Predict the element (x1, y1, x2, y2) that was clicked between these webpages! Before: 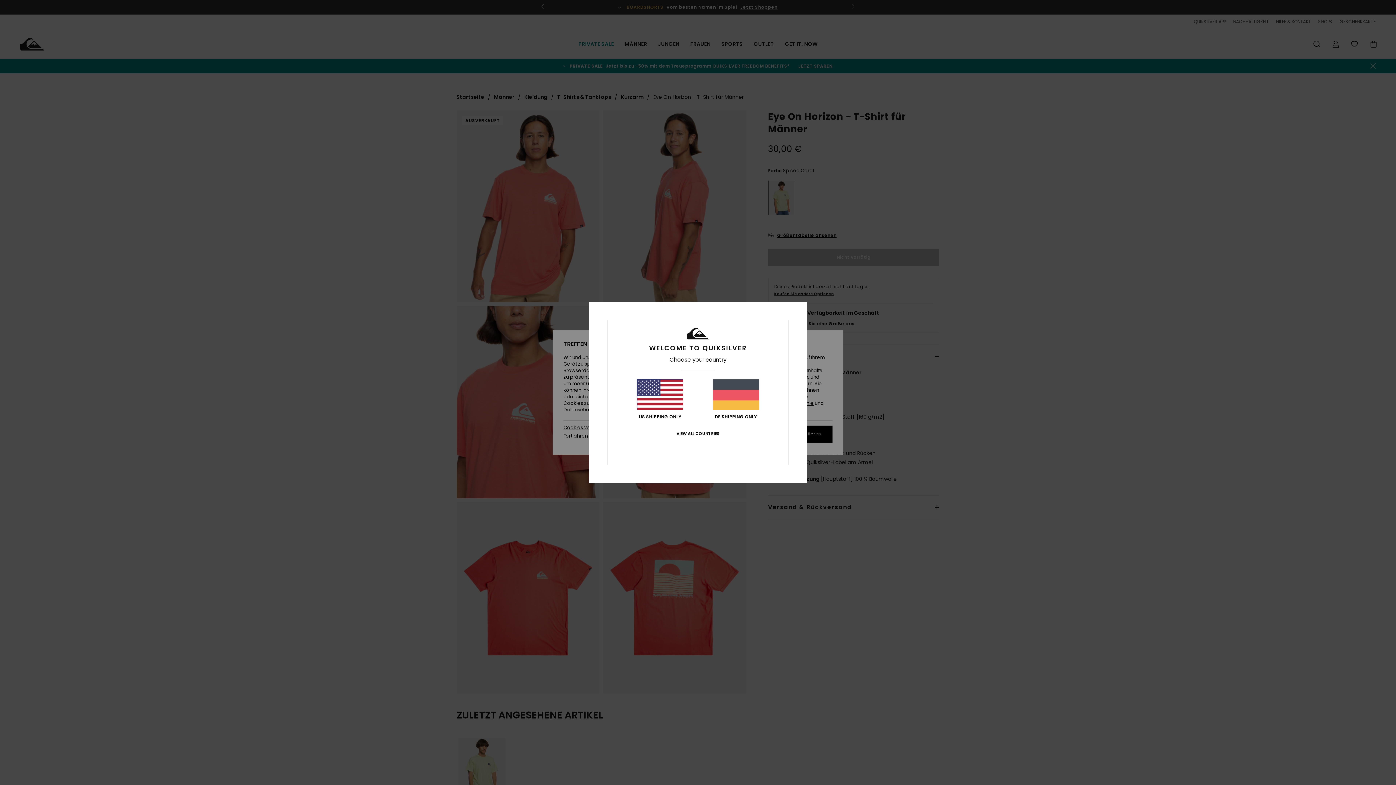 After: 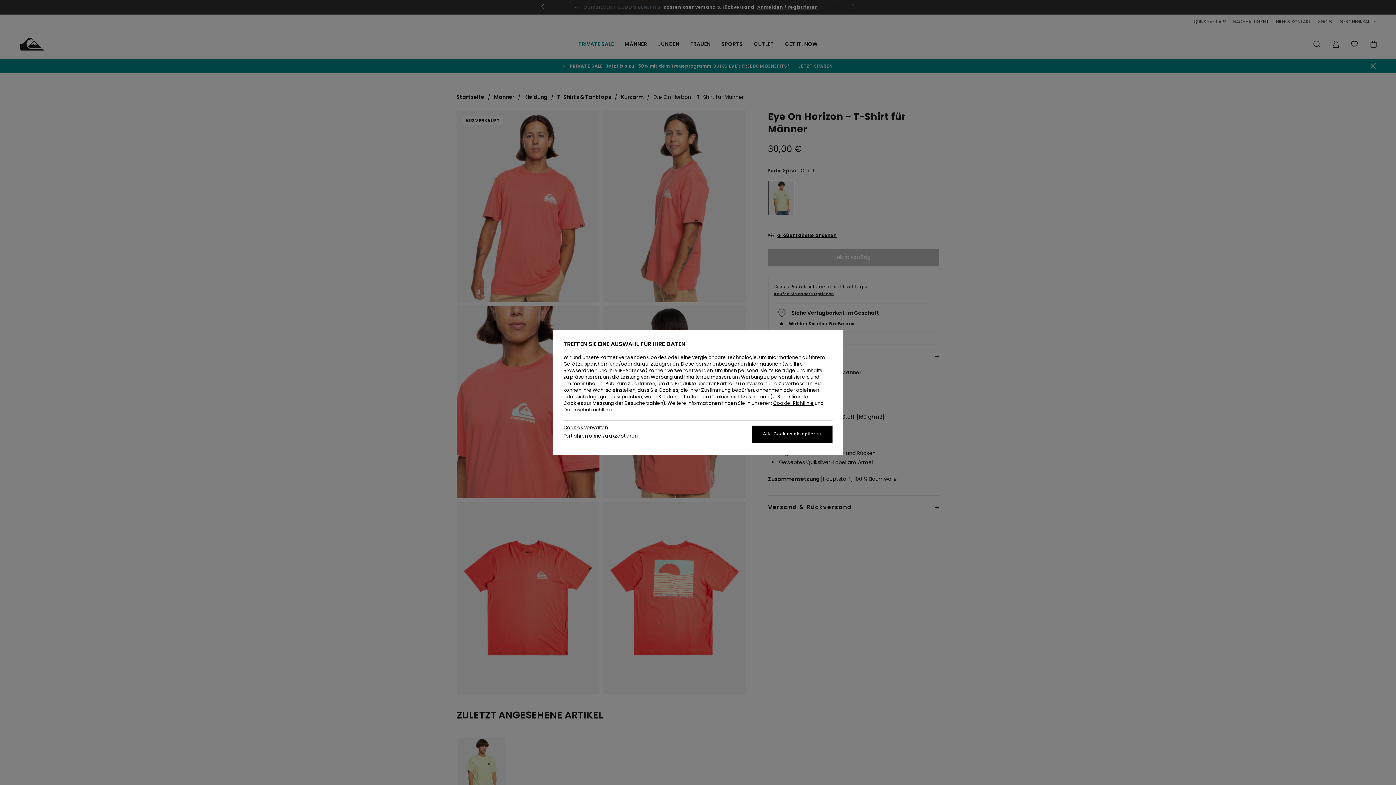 Action: bbox: (712, 379, 759, 419) label: DE SHIPPING ONLY